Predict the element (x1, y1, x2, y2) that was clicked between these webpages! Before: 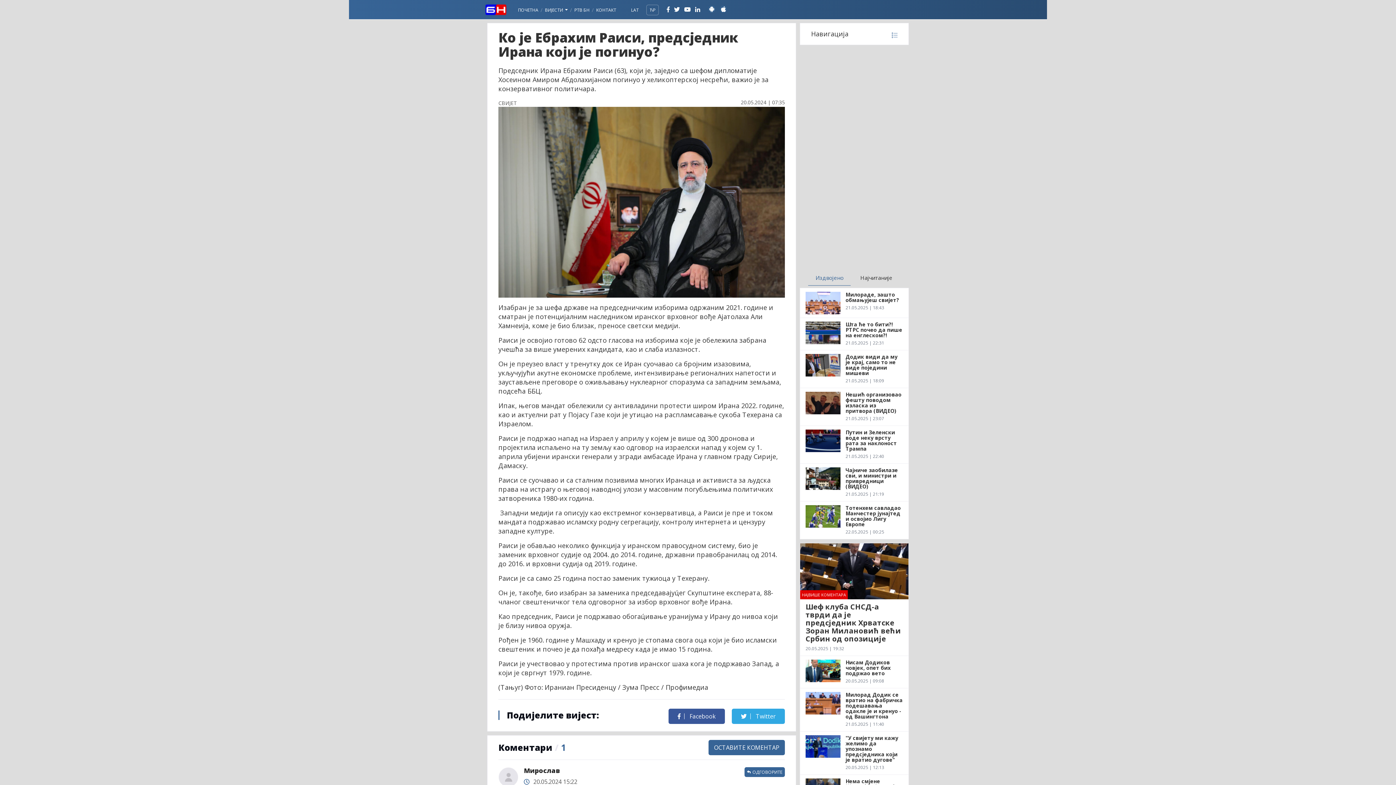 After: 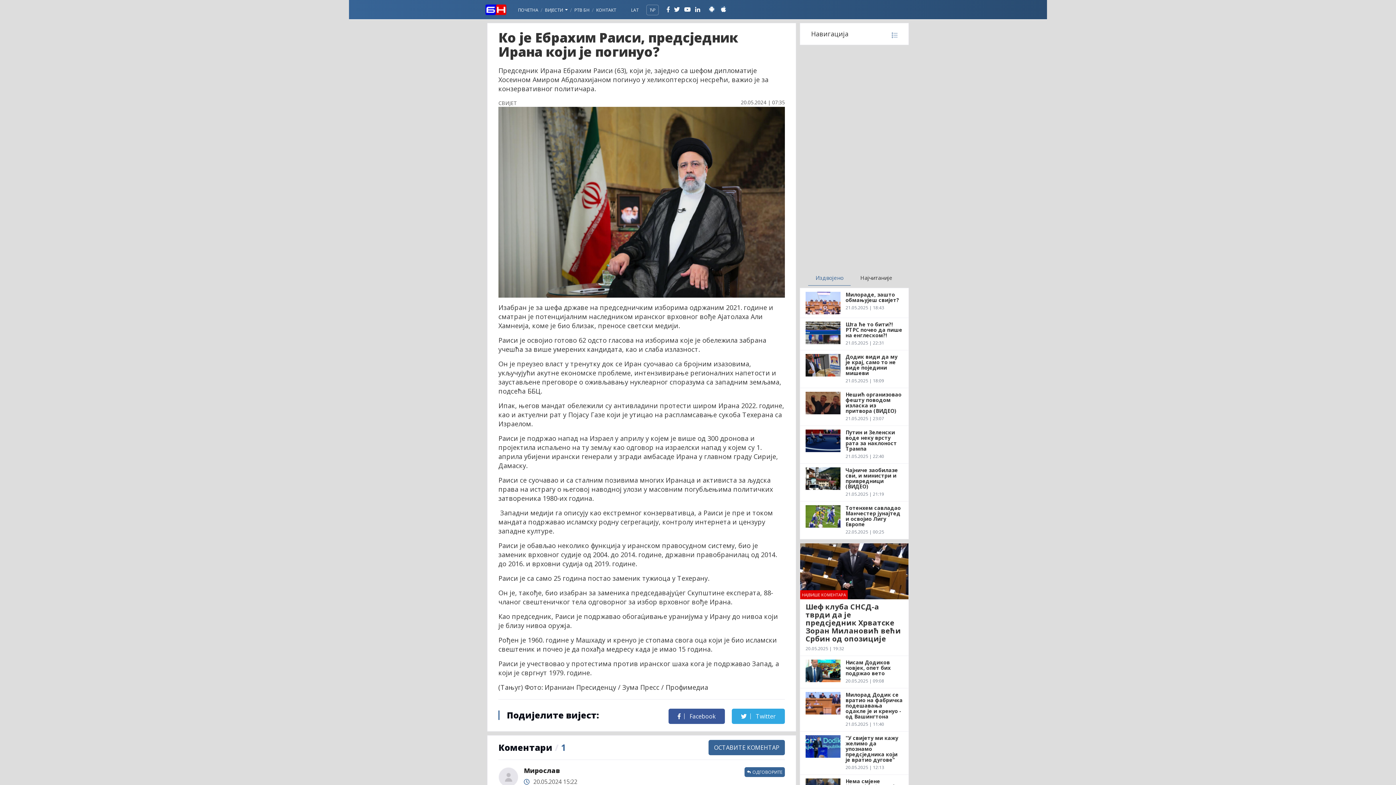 Action: bbox: (666, 5, 669, 13)